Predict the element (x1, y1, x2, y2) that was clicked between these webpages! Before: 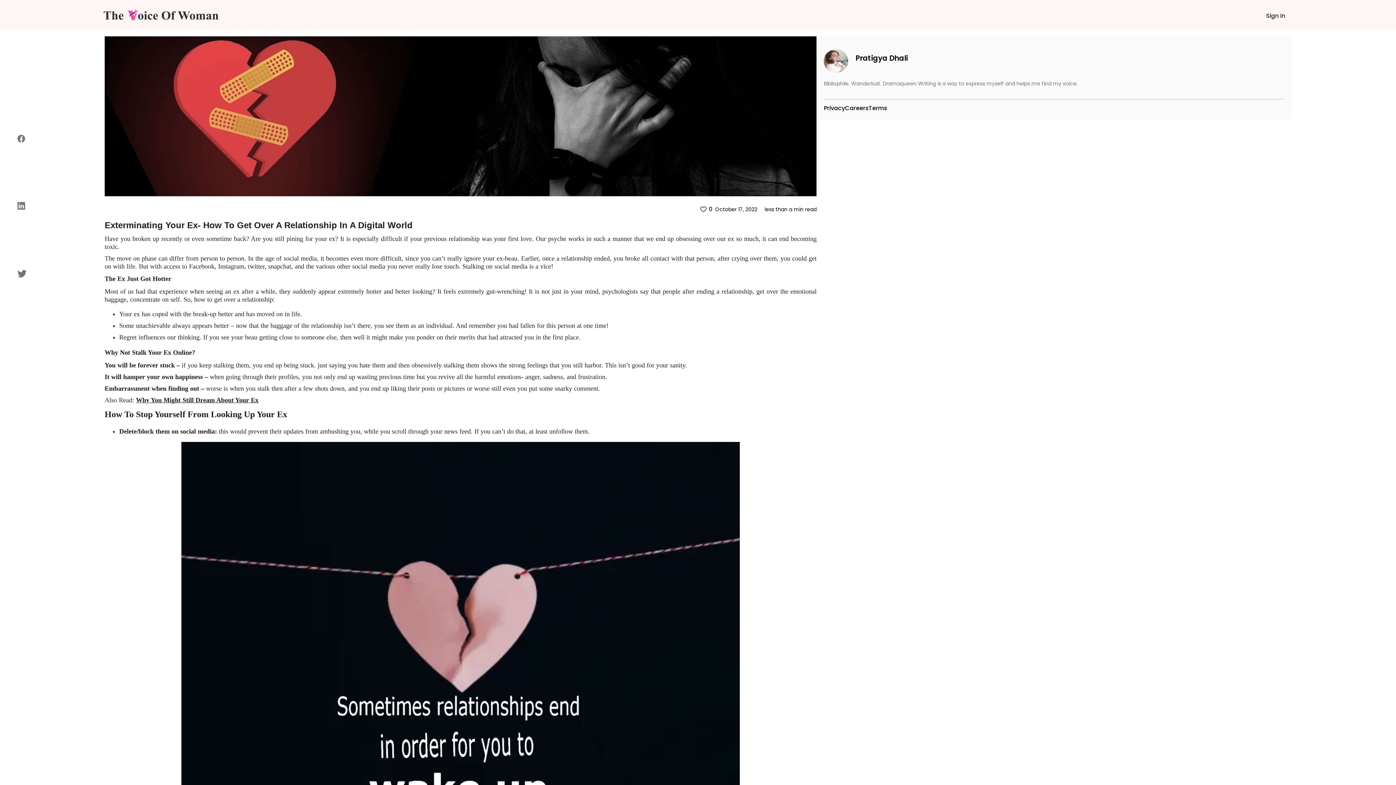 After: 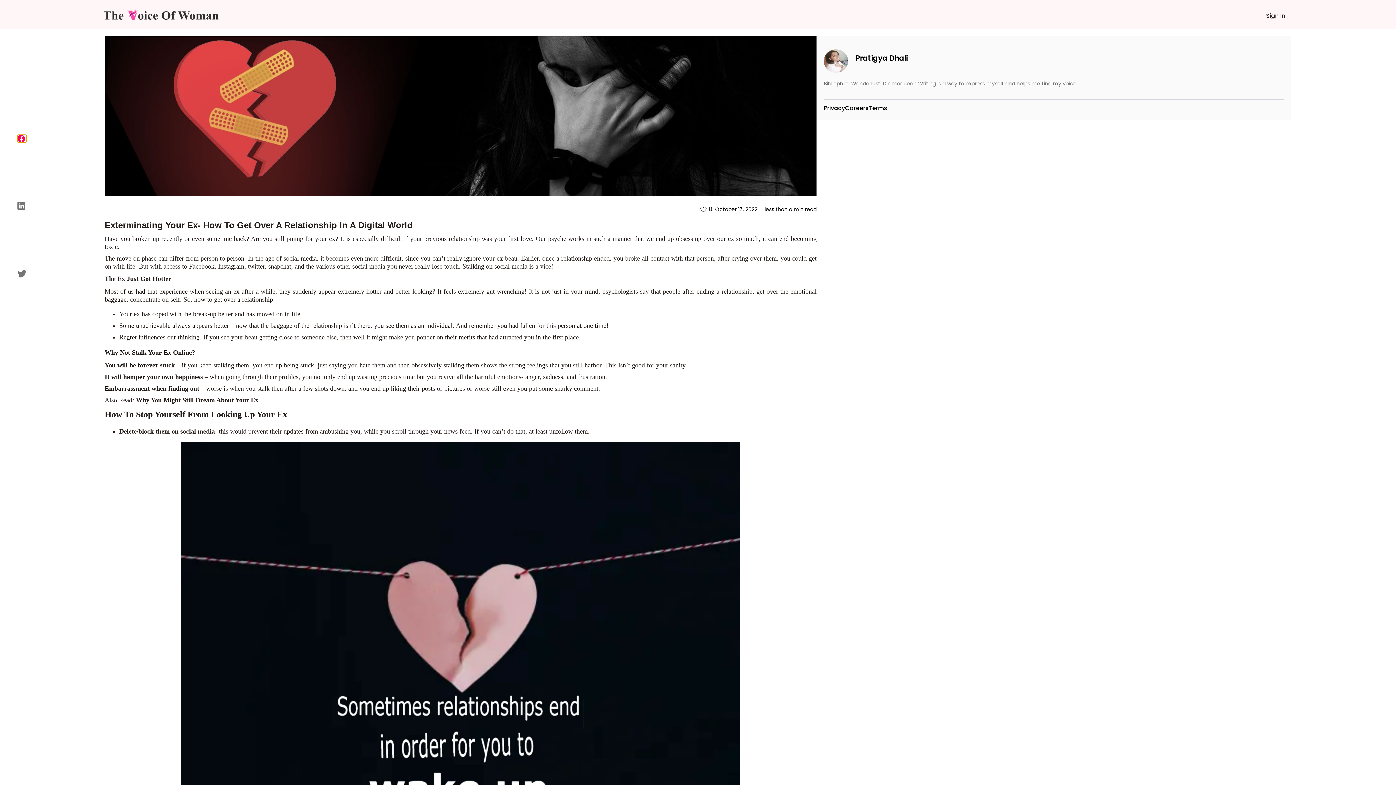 Action: label: facebook bbox: (17, 135, 26, 142)